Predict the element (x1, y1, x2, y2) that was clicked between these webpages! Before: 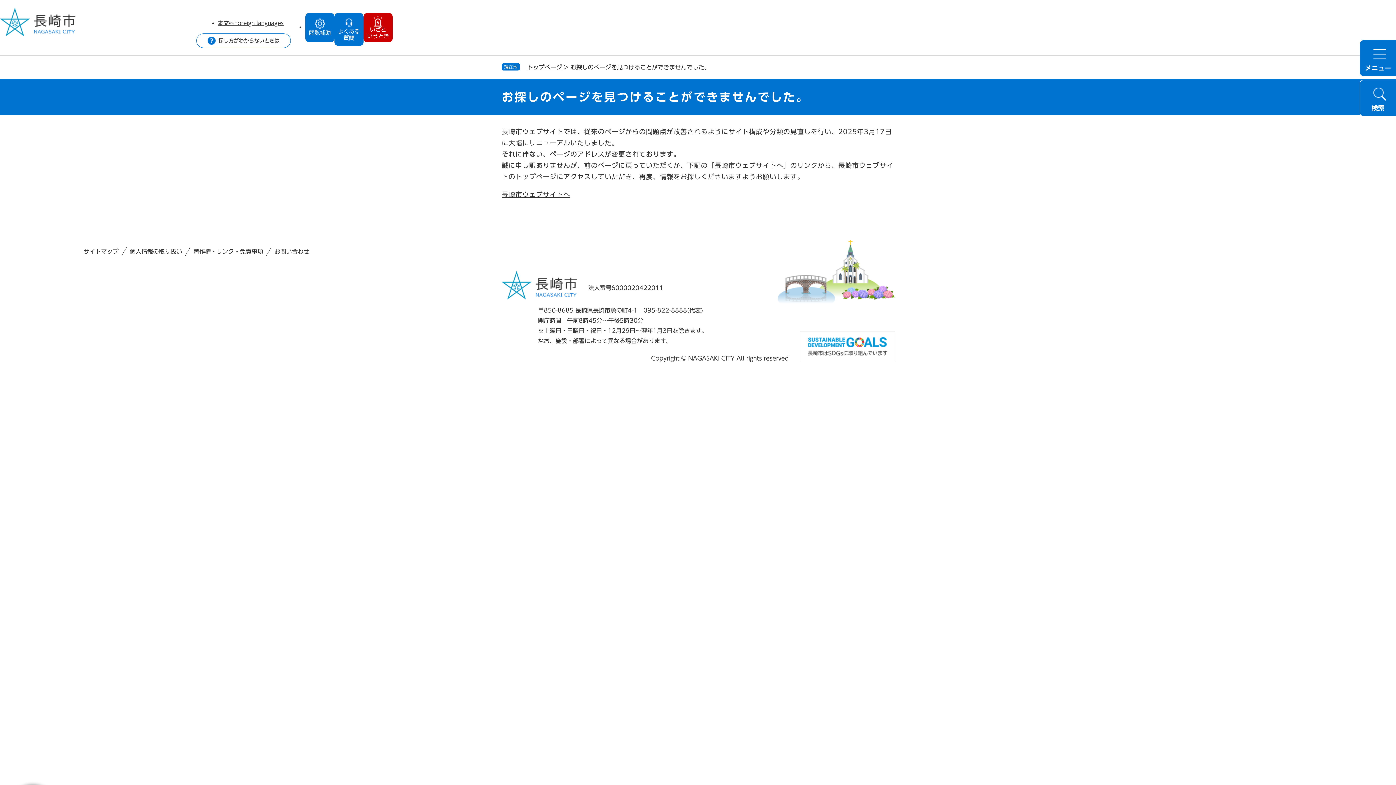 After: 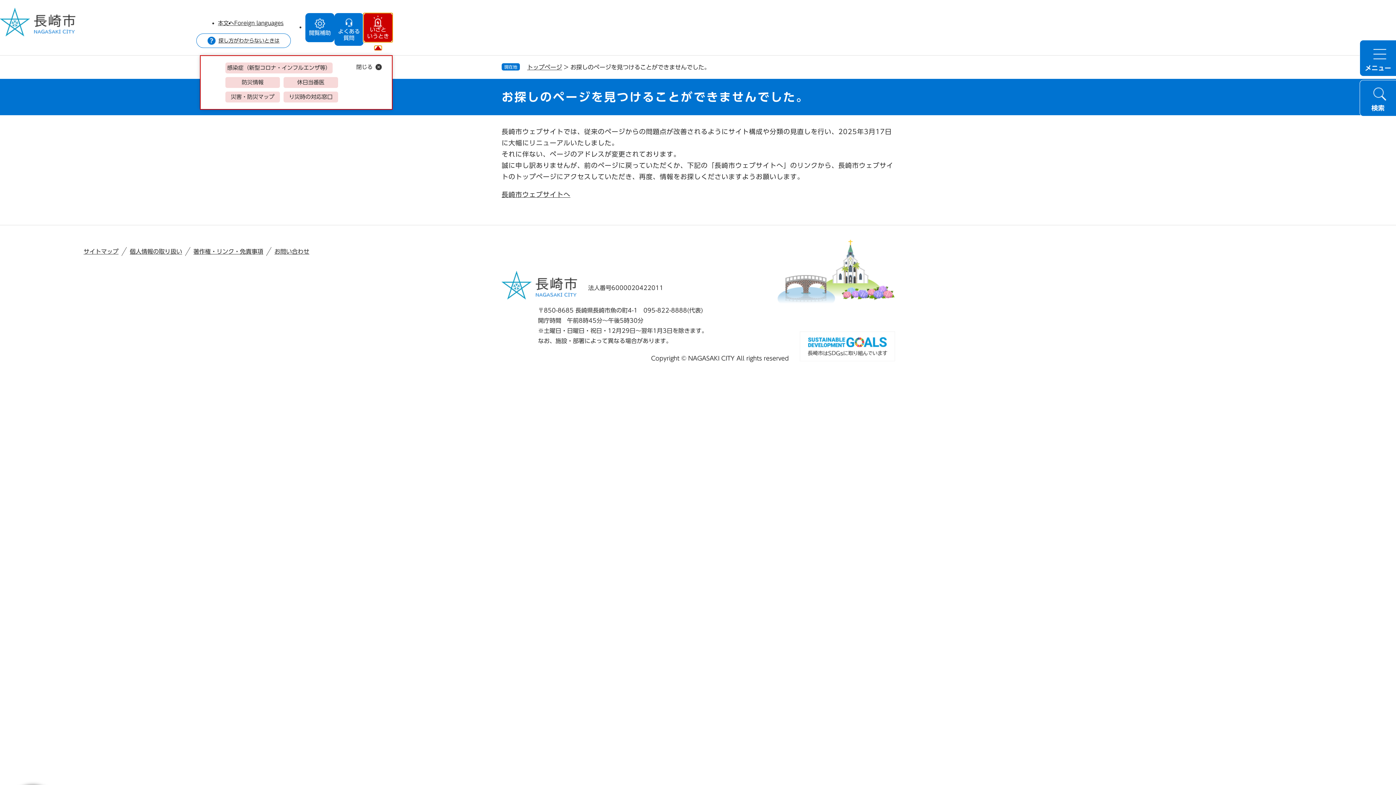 Action: label: いざと
いうとき bbox: (363, 13, 392, 42)